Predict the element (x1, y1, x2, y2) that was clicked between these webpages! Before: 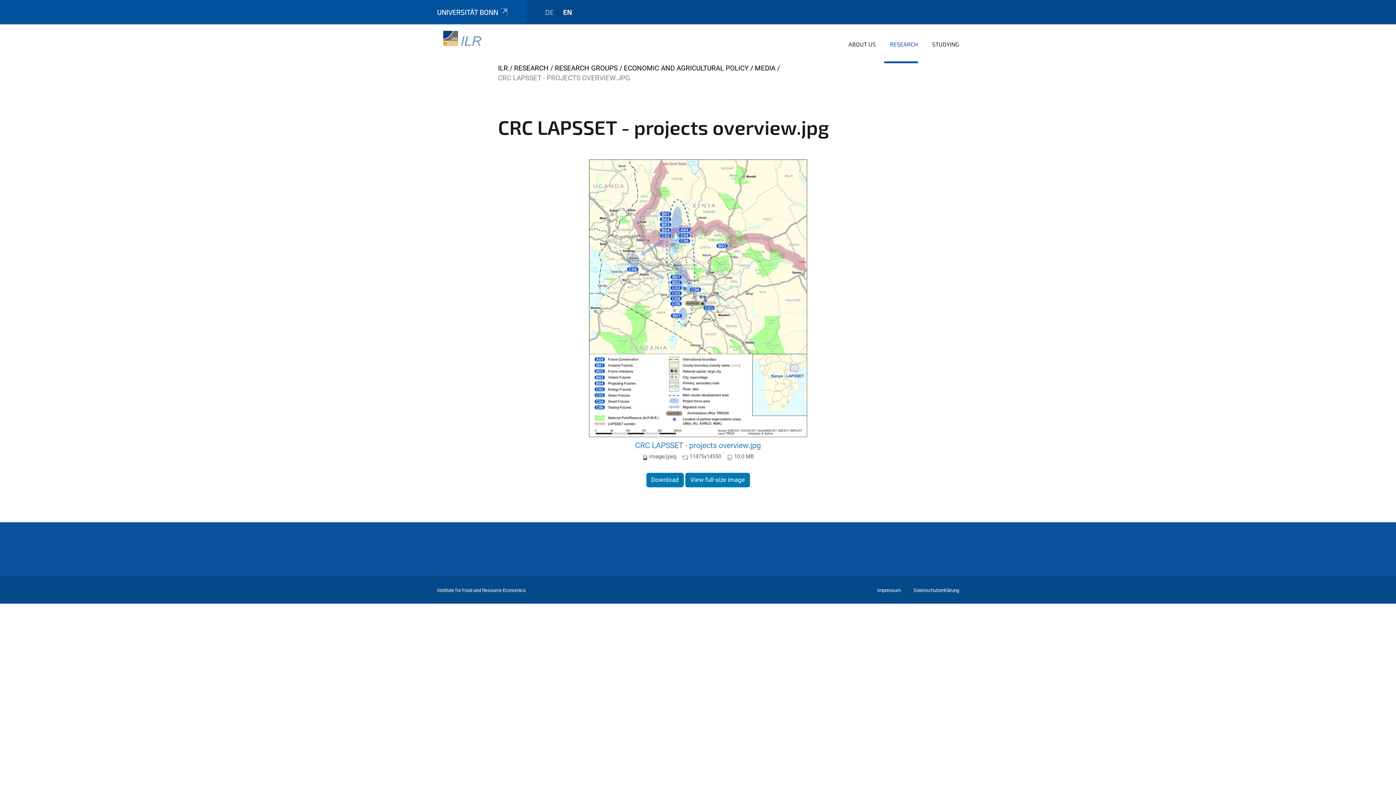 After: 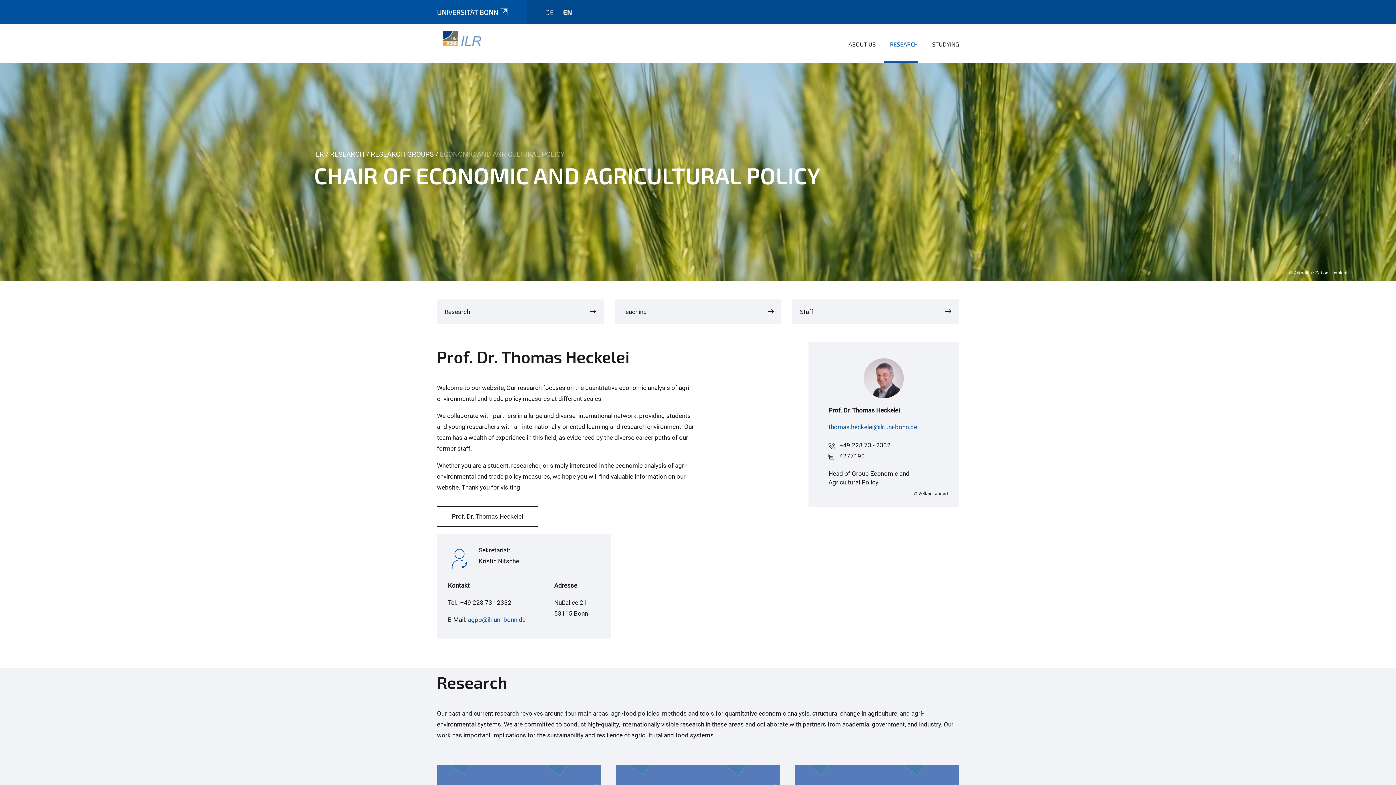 Action: label: EN bbox: (563, 8, 571, 16)